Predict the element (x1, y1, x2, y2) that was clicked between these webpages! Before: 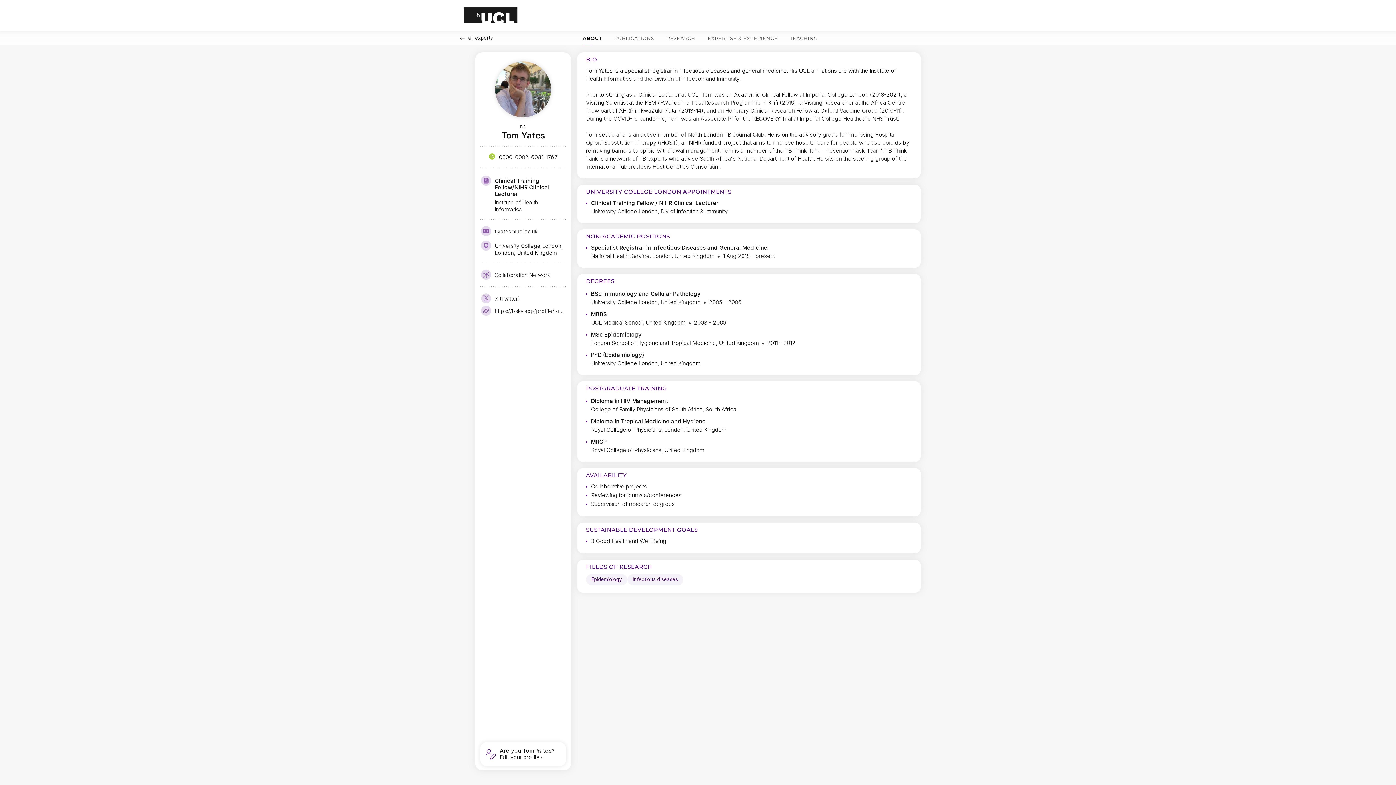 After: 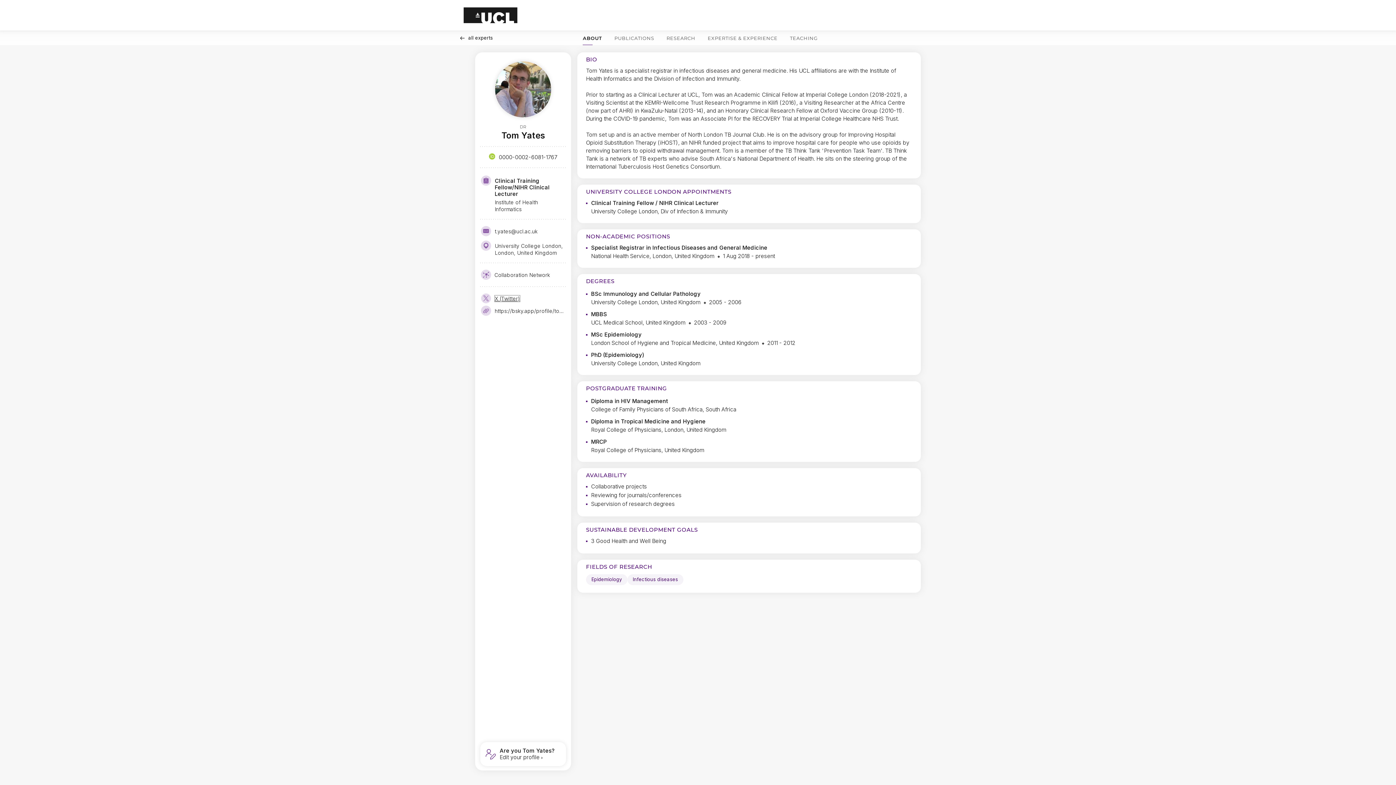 Action: bbox: (494, 295, 520, 301) label: X (Twitter)